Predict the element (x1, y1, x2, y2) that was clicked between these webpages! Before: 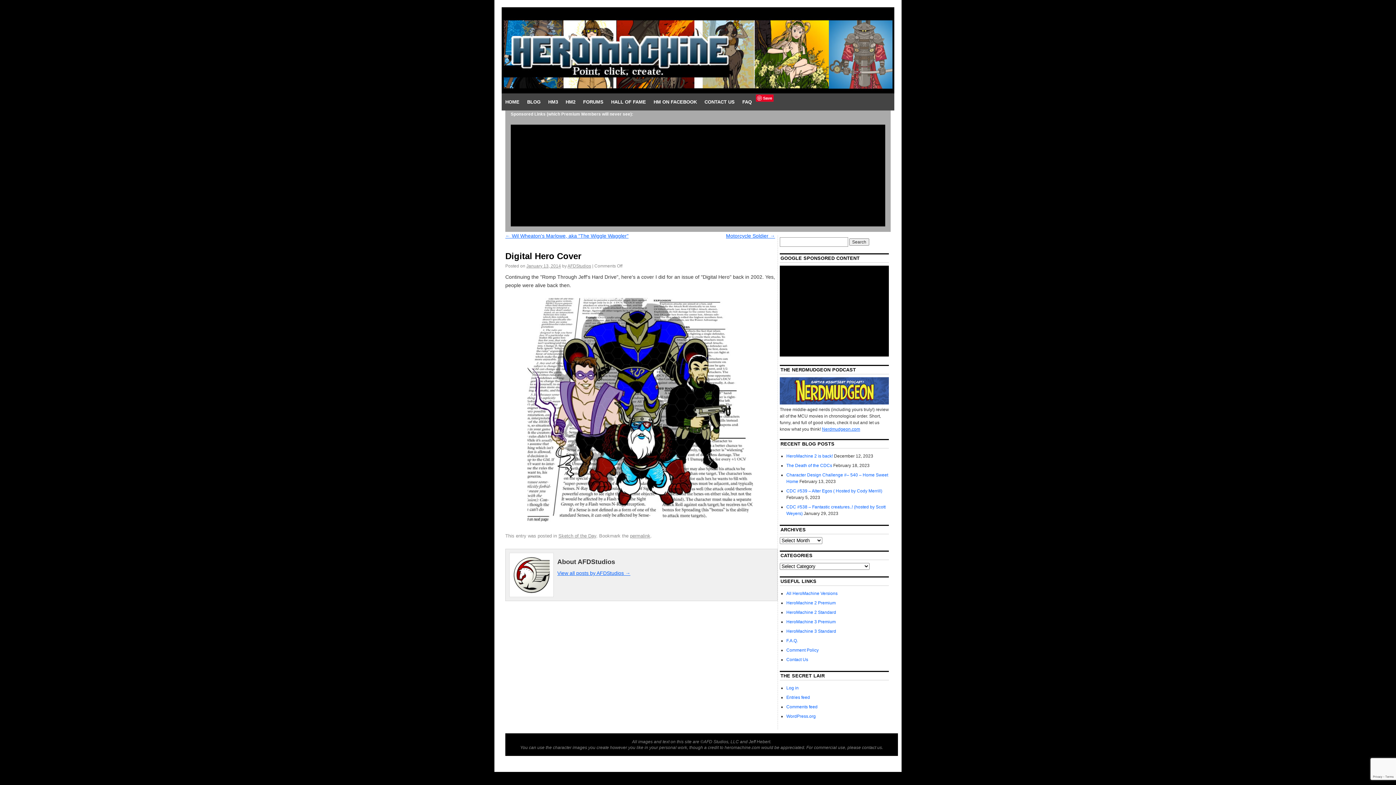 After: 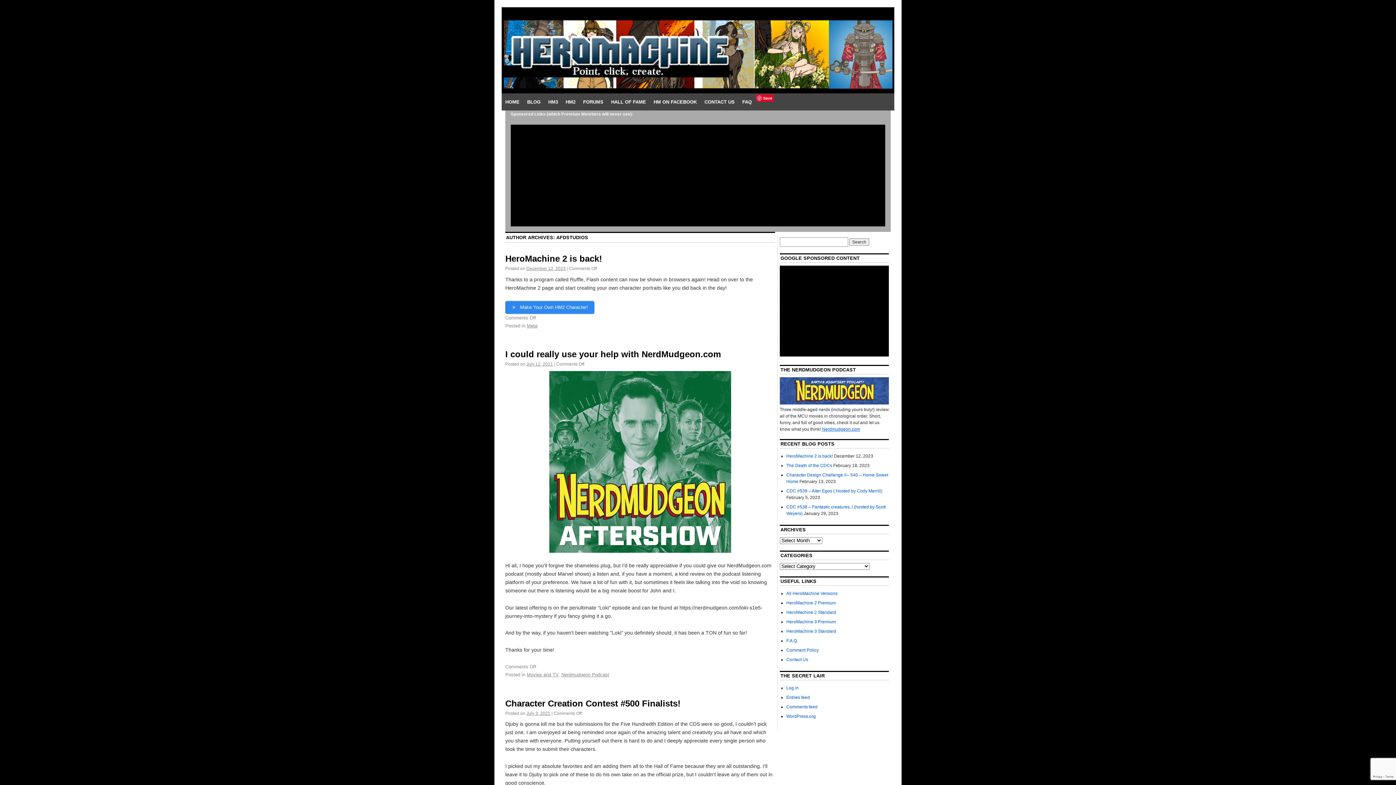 Action: bbox: (567, 263, 591, 268) label: AFDStudios